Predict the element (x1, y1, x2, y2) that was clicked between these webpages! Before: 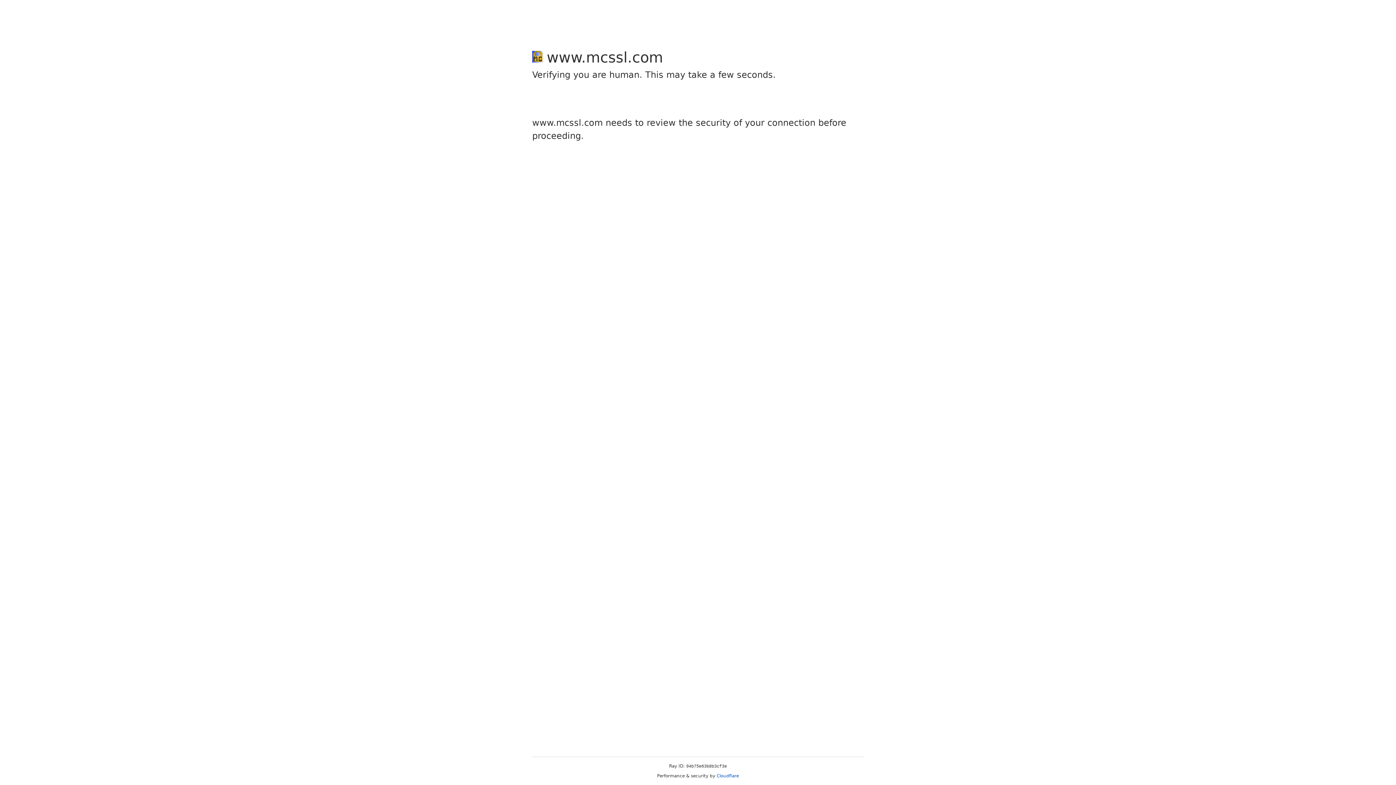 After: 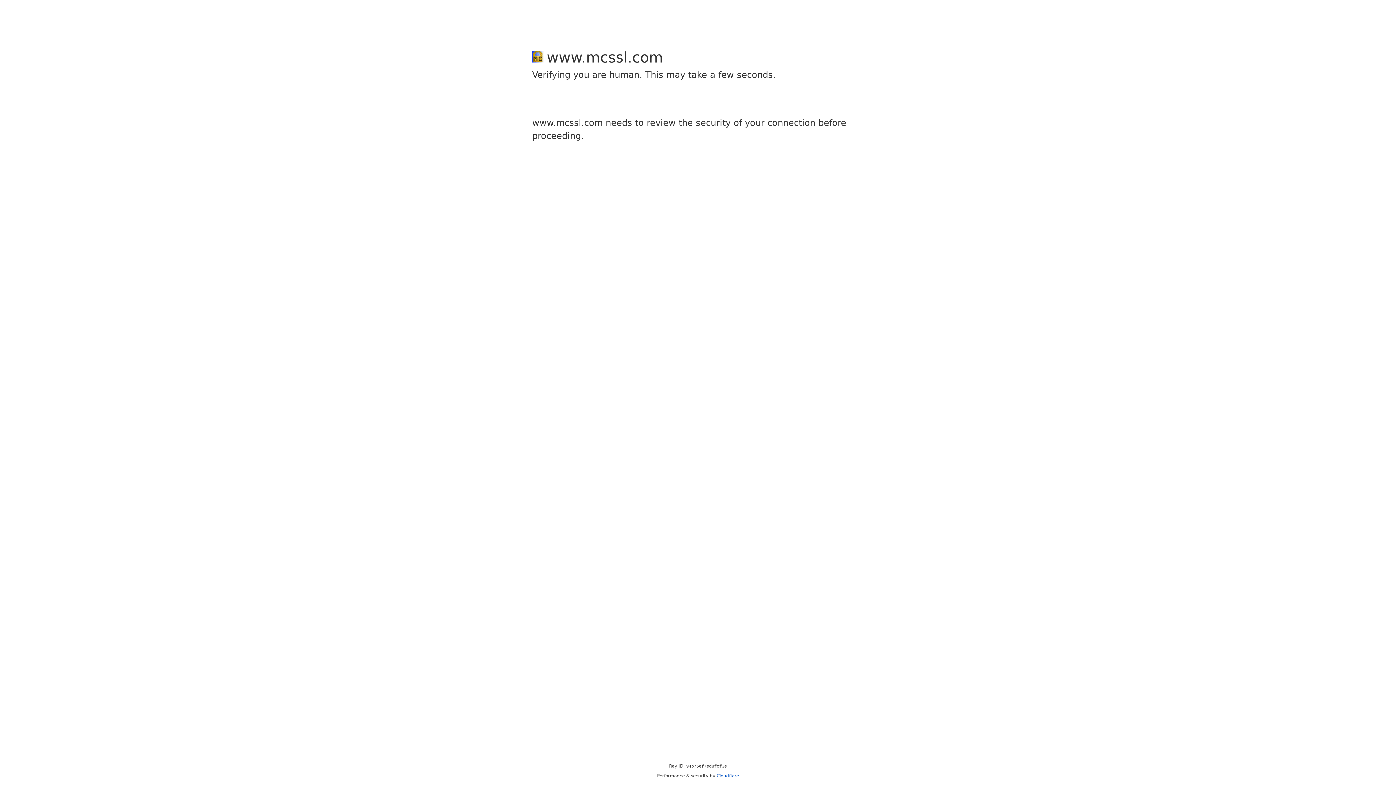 Action: bbox: (716, 773, 739, 778) label: Cloudflare